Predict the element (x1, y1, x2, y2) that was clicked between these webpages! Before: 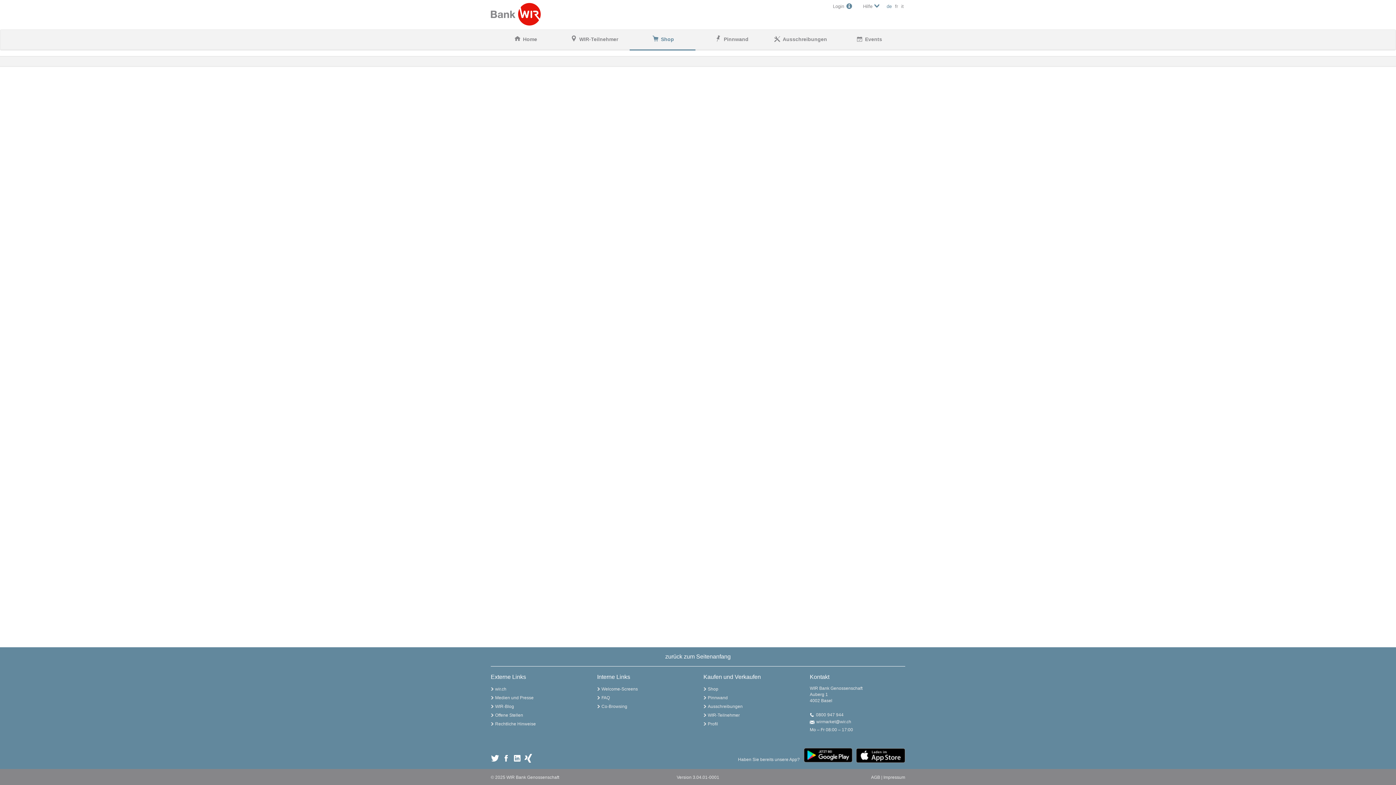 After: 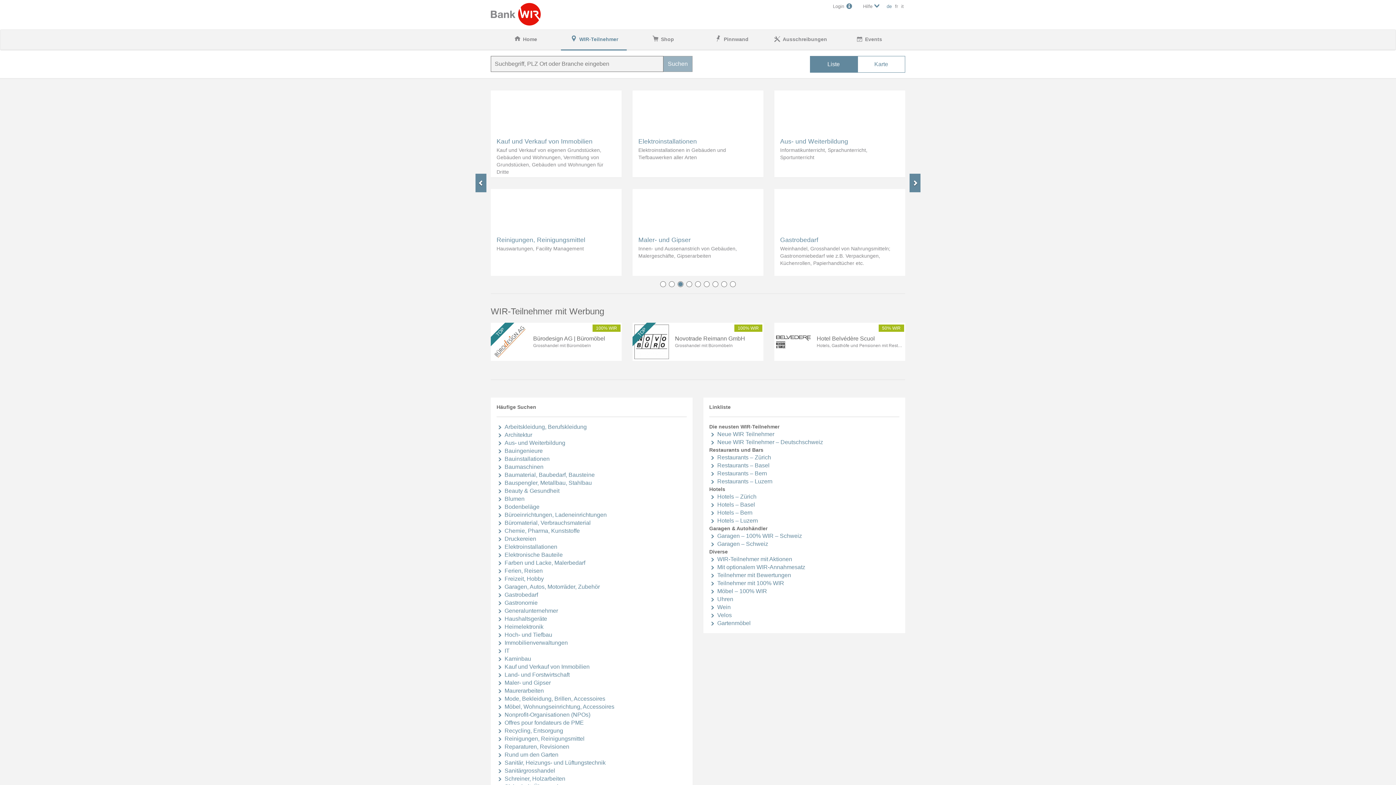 Action: label: WIR-Teilnehmer bbox: (708, 713, 740, 718)